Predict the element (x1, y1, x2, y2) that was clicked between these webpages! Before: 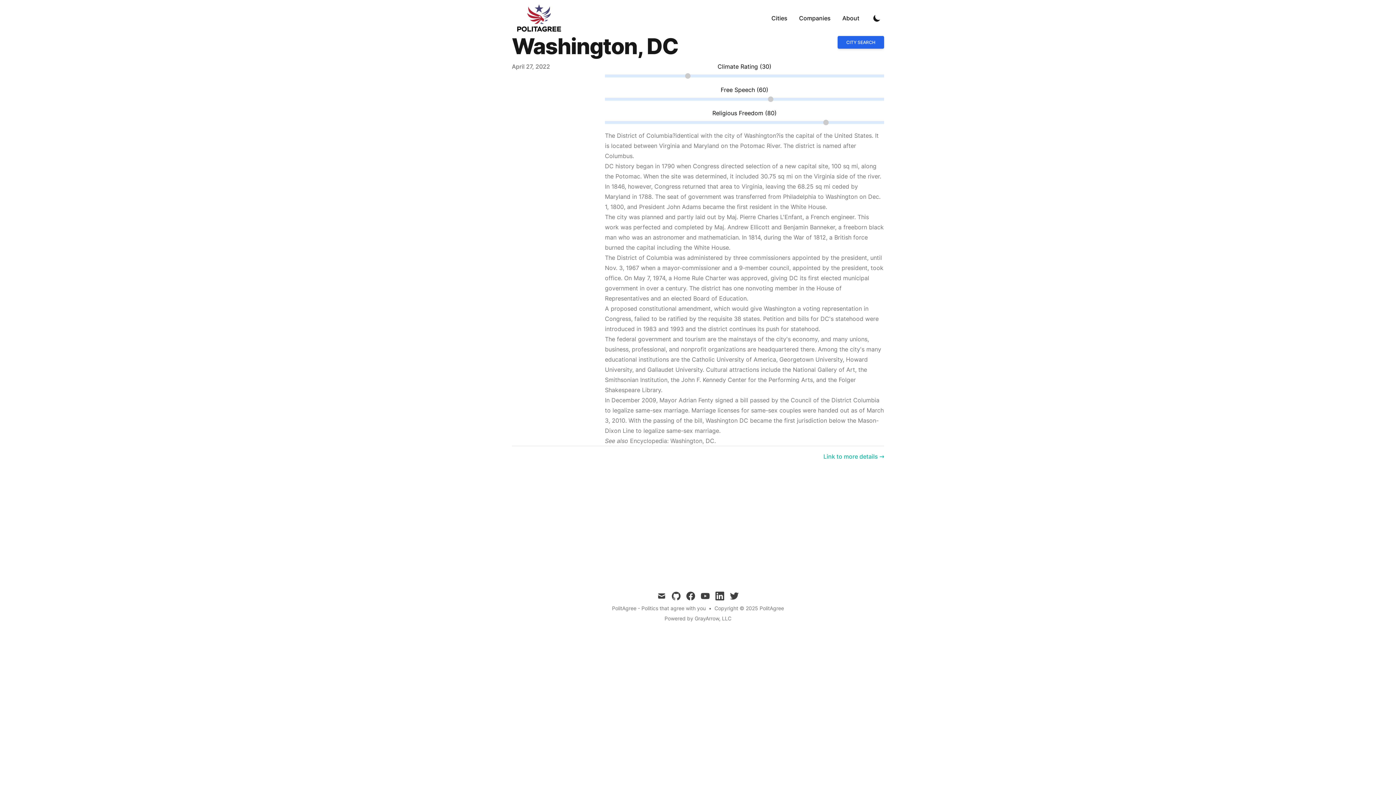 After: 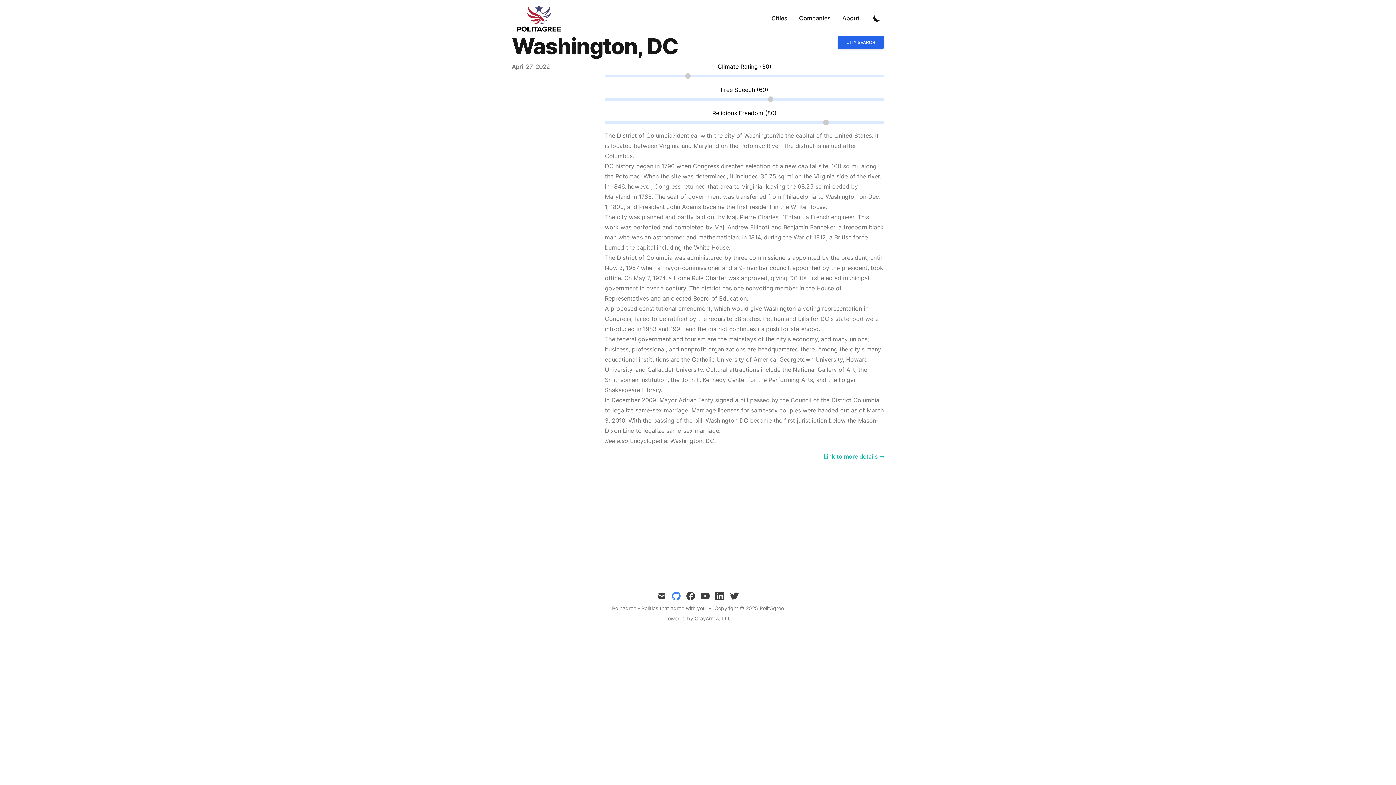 Action: label: github bbox: (672, 592, 680, 600)